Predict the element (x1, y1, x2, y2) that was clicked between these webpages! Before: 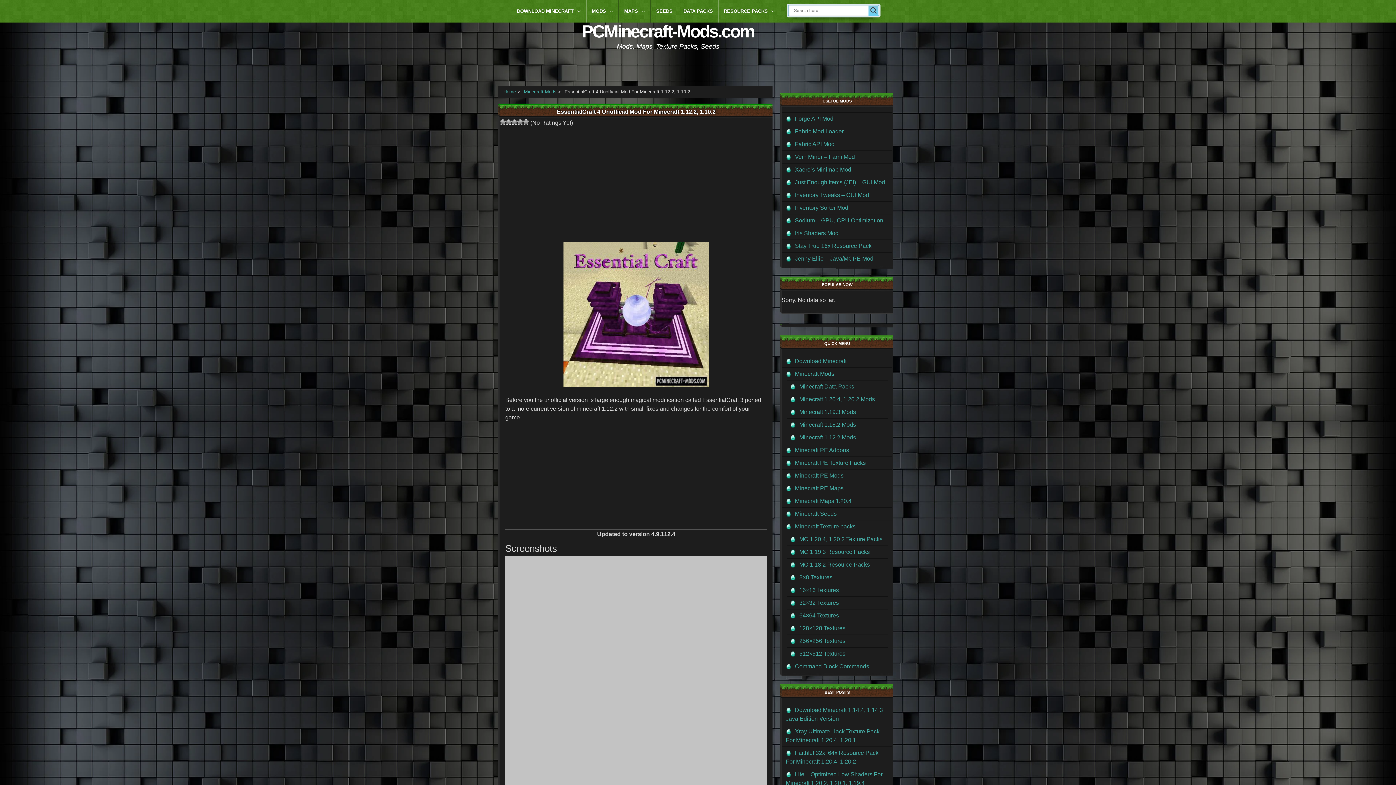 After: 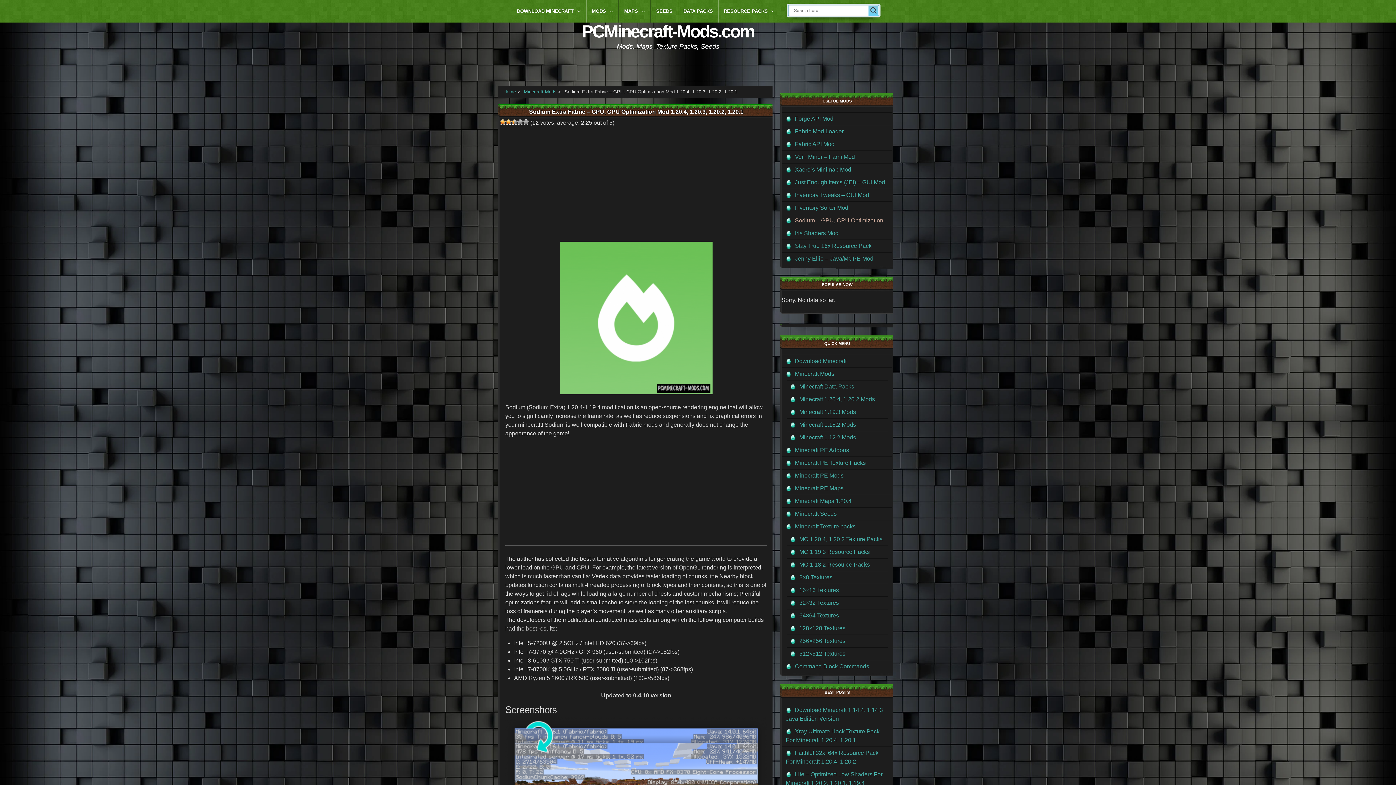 Action: label: Sodium – GPU, CPU Optimization bbox: (786, 214, 888, 226)